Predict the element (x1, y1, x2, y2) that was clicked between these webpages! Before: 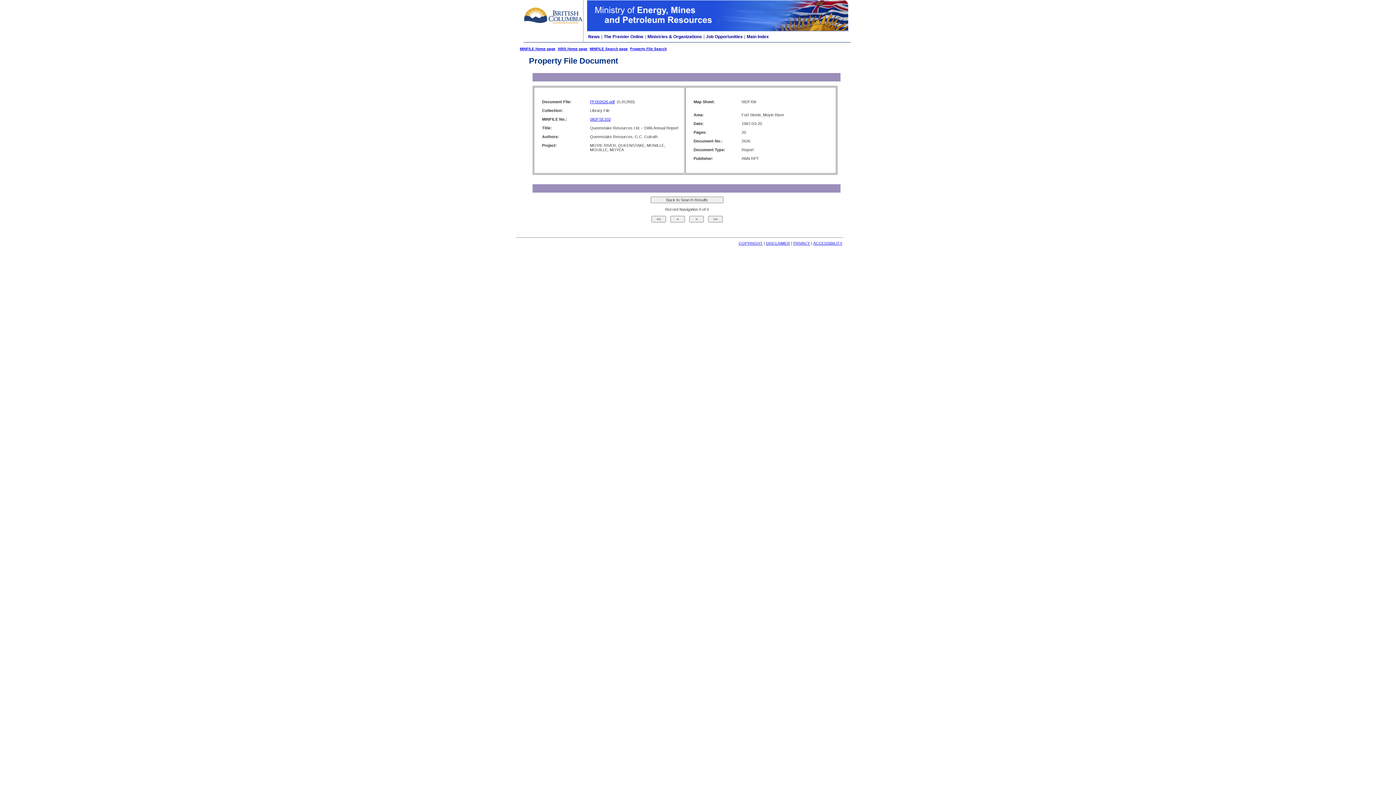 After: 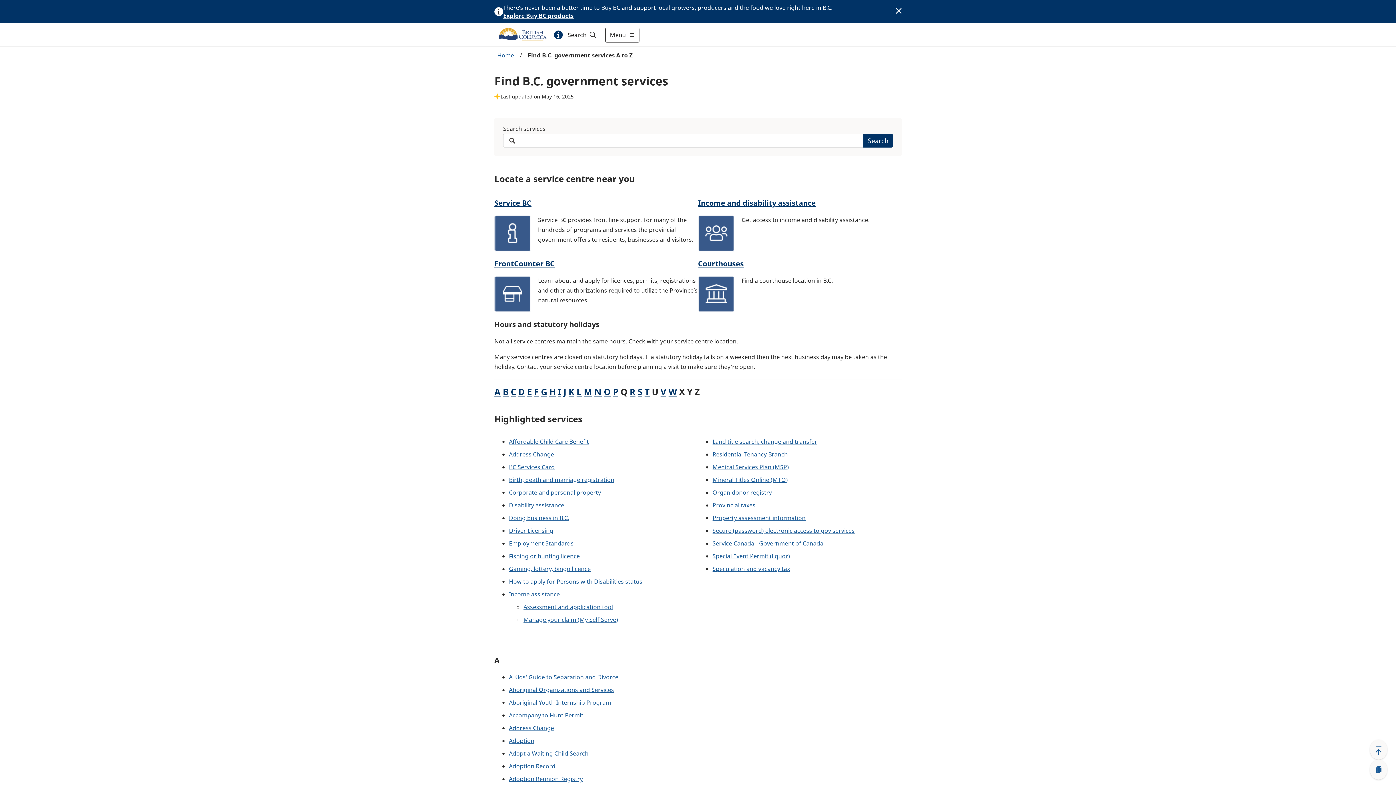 Action: bbox: (746, 34, 769, 39) label: Main Index